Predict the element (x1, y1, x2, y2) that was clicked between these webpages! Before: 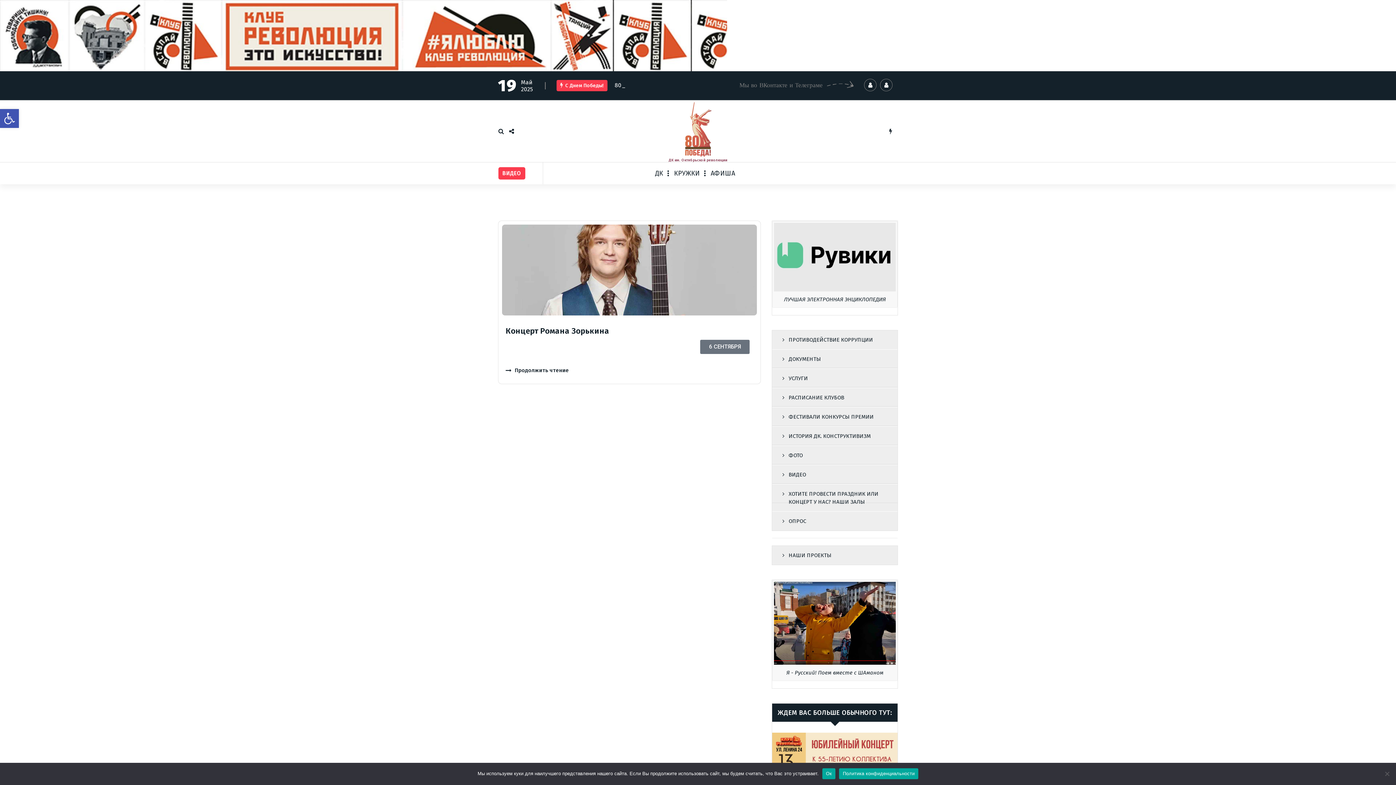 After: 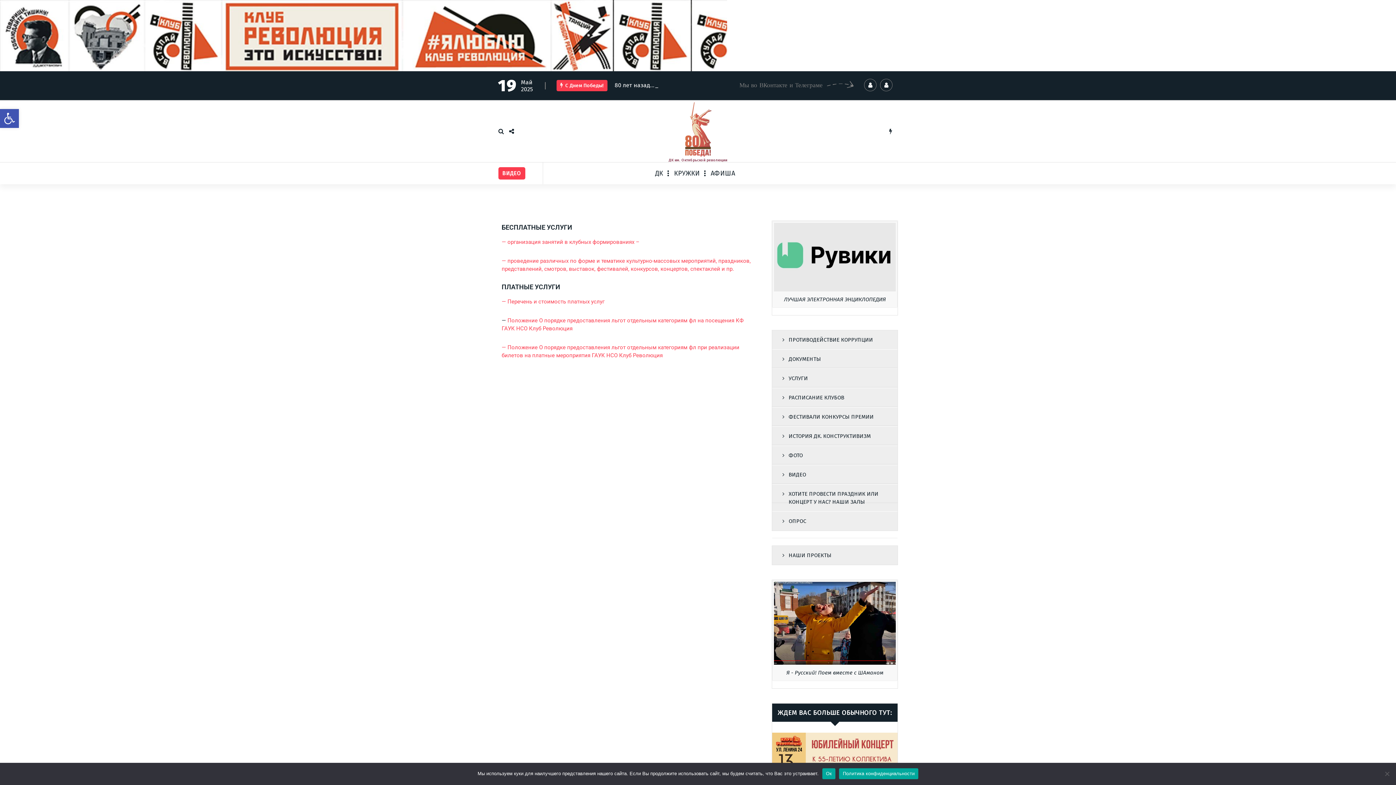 Action: bbox: (772, 369, 897, 388) label: УСЛУГИ